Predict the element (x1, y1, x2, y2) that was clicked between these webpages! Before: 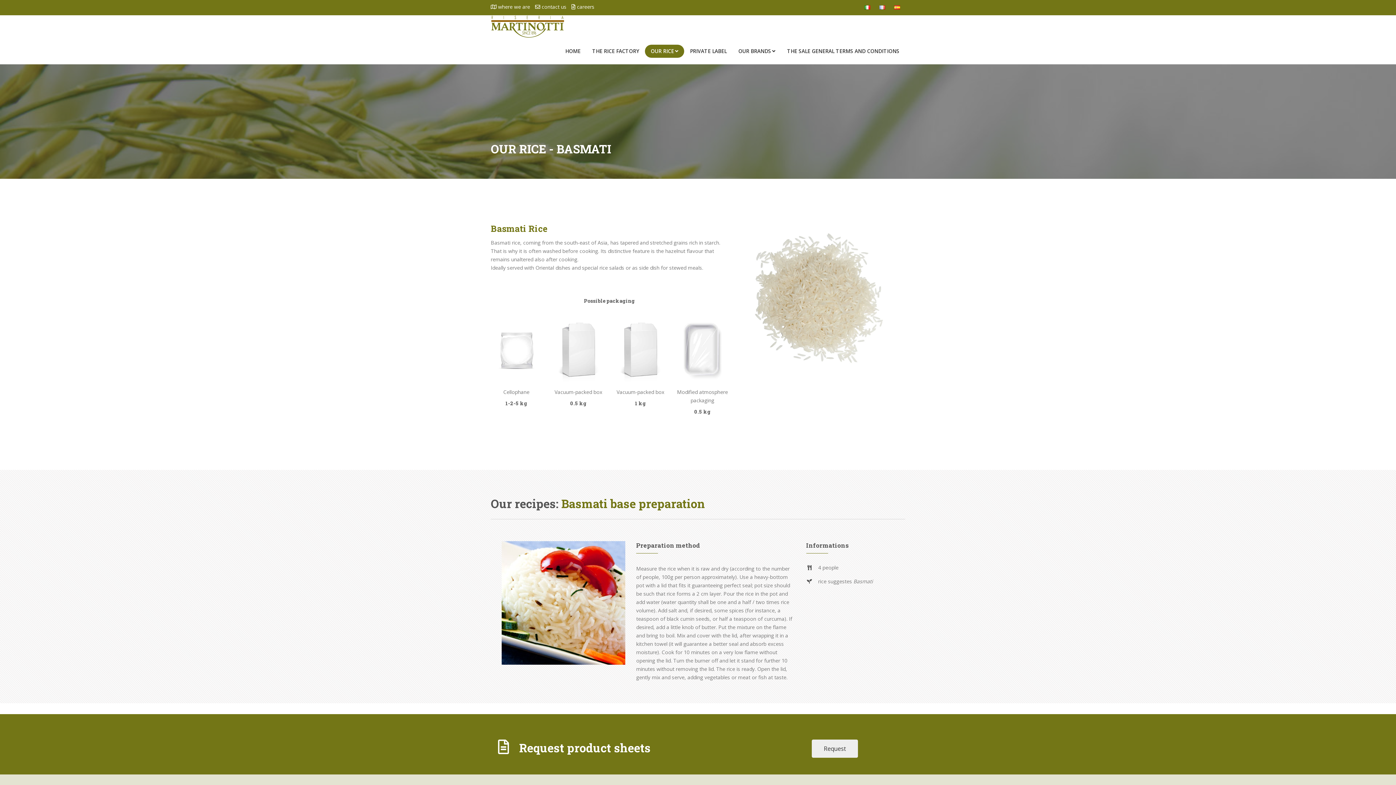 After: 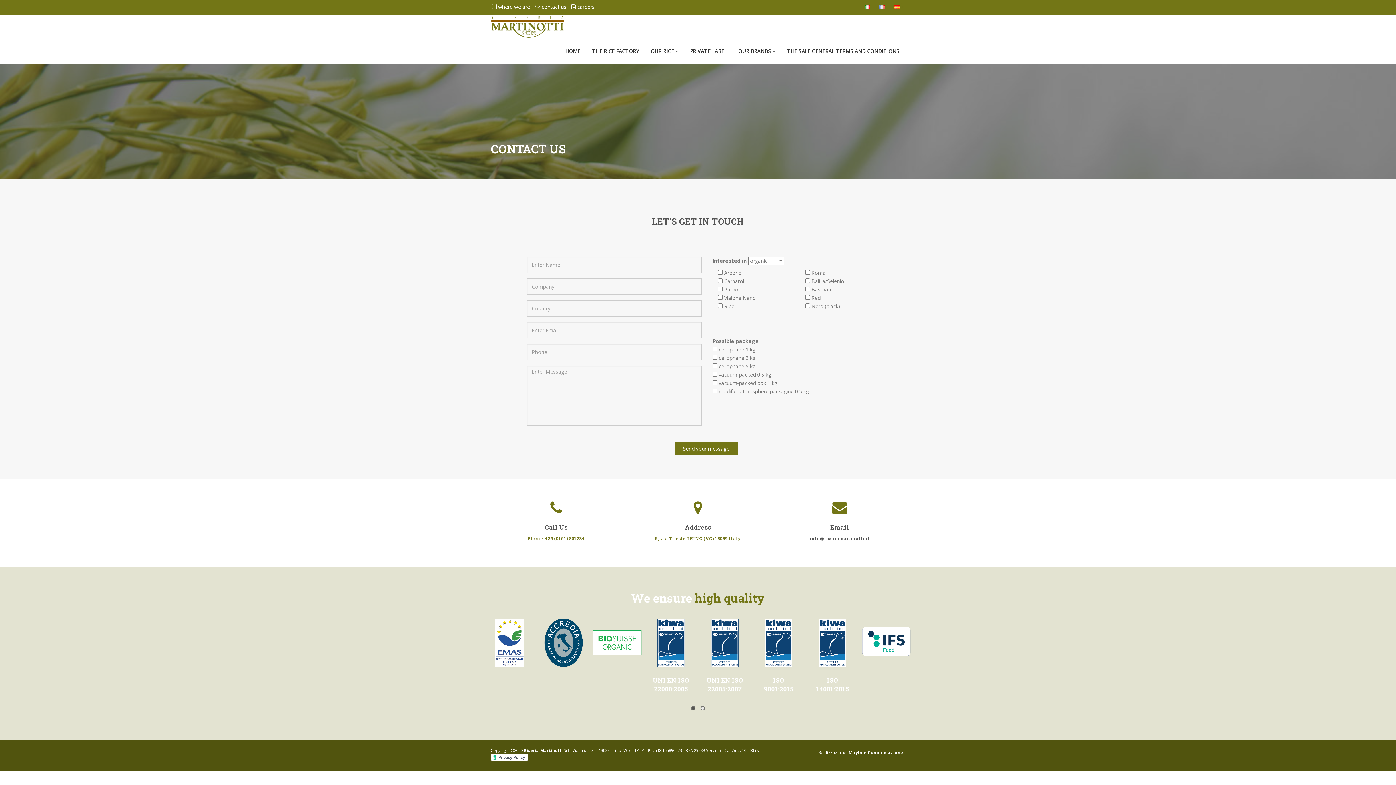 Action: bbox: (535, 3, 566, 10) label:  contact us